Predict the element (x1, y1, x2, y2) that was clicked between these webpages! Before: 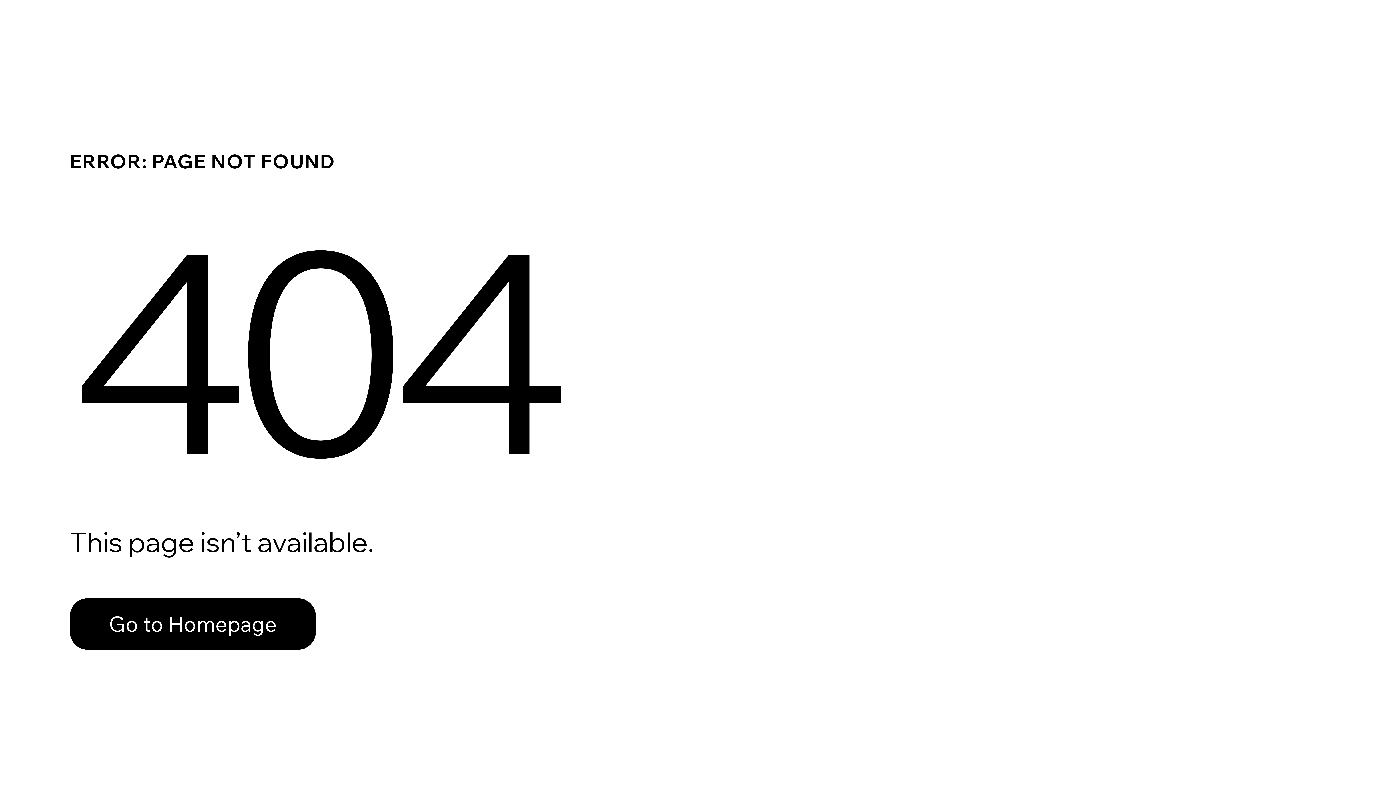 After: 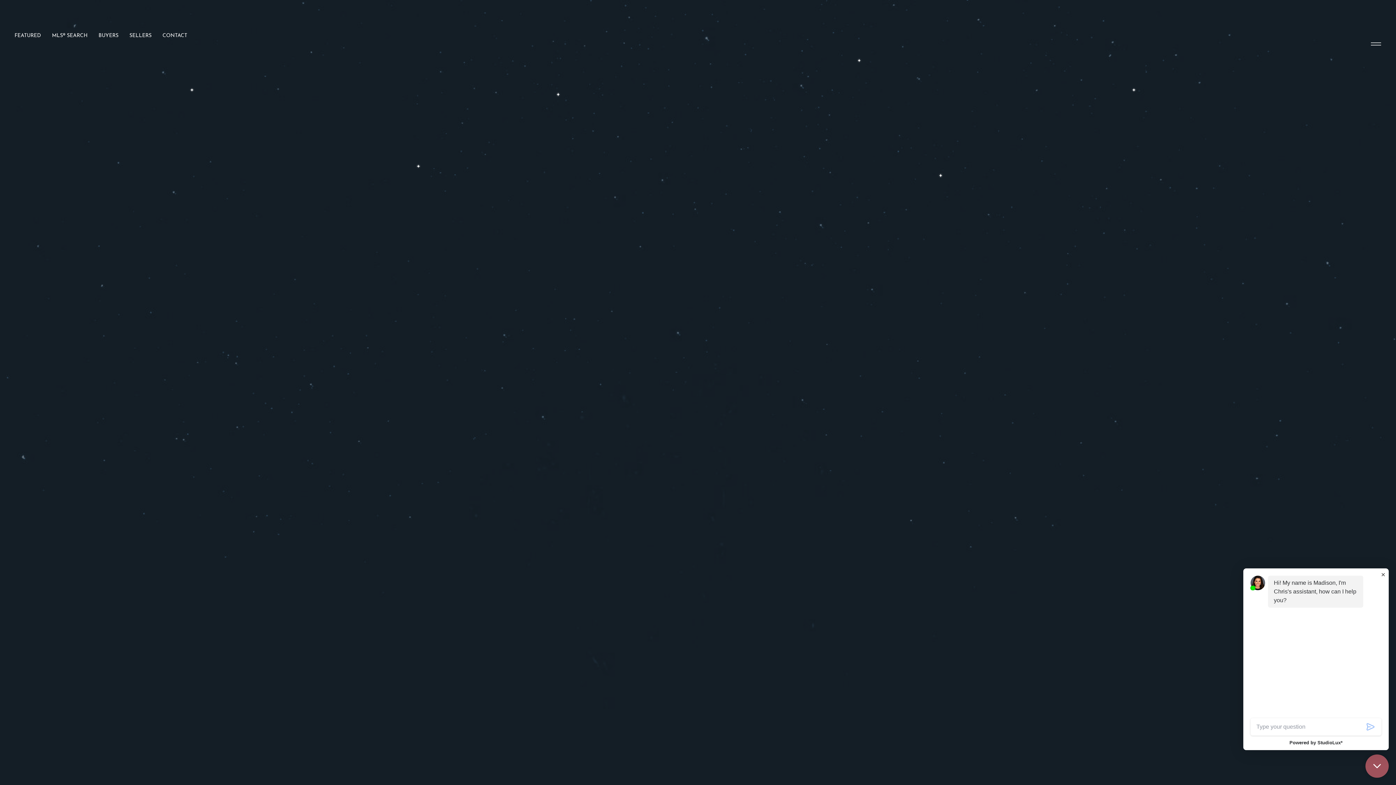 Action: label: Go to Homepage bbox: (69, 598, 316, 650)